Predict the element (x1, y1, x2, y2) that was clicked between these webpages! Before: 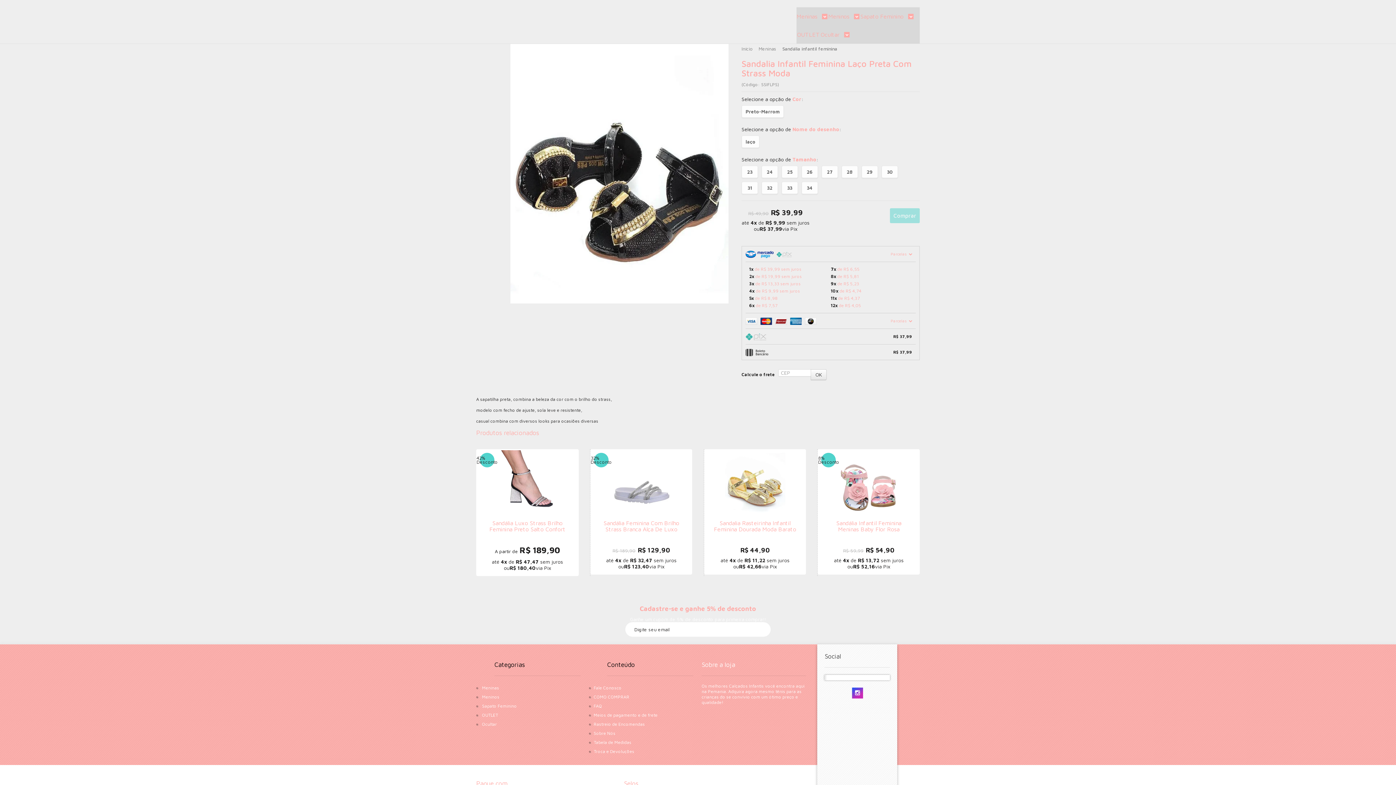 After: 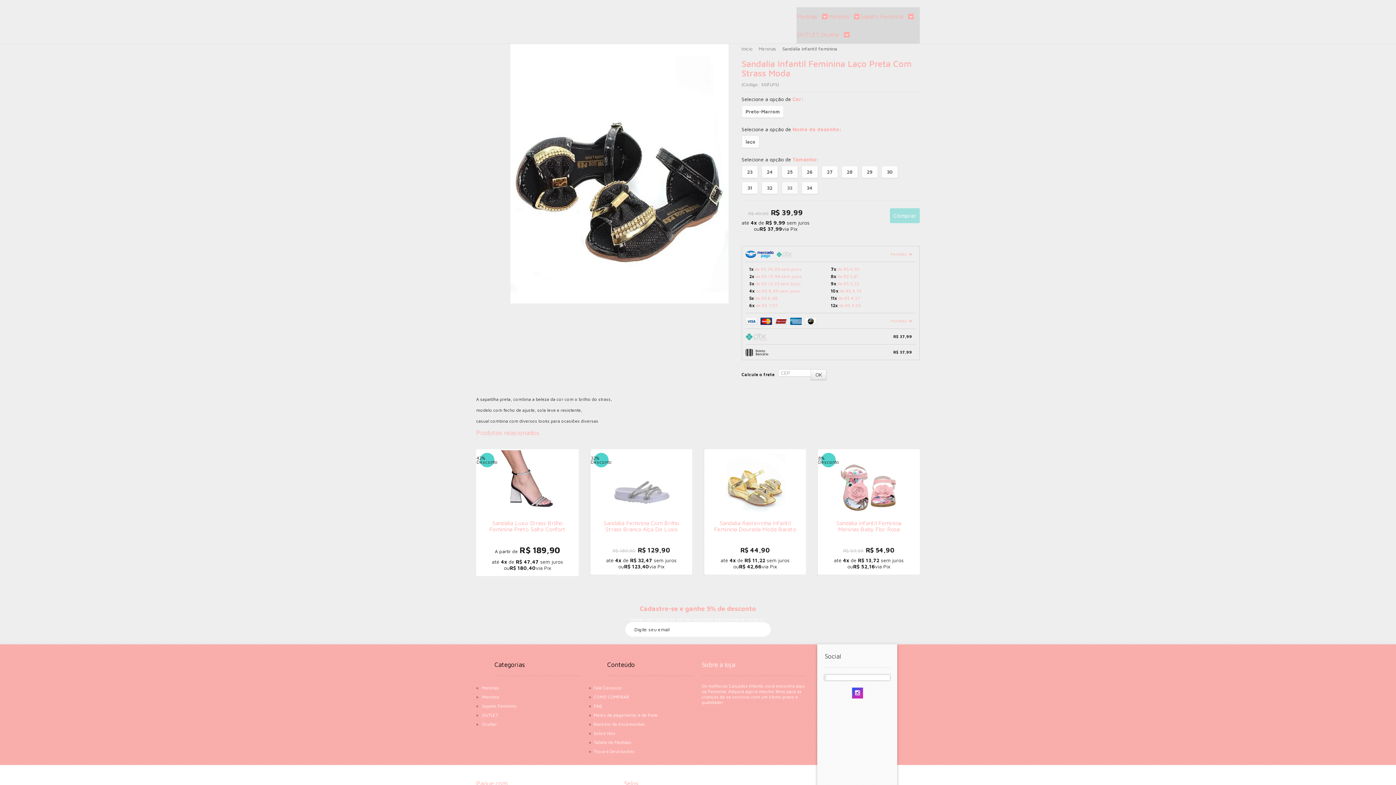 Action: bbox: (781, 181, 798, 194) label: 33